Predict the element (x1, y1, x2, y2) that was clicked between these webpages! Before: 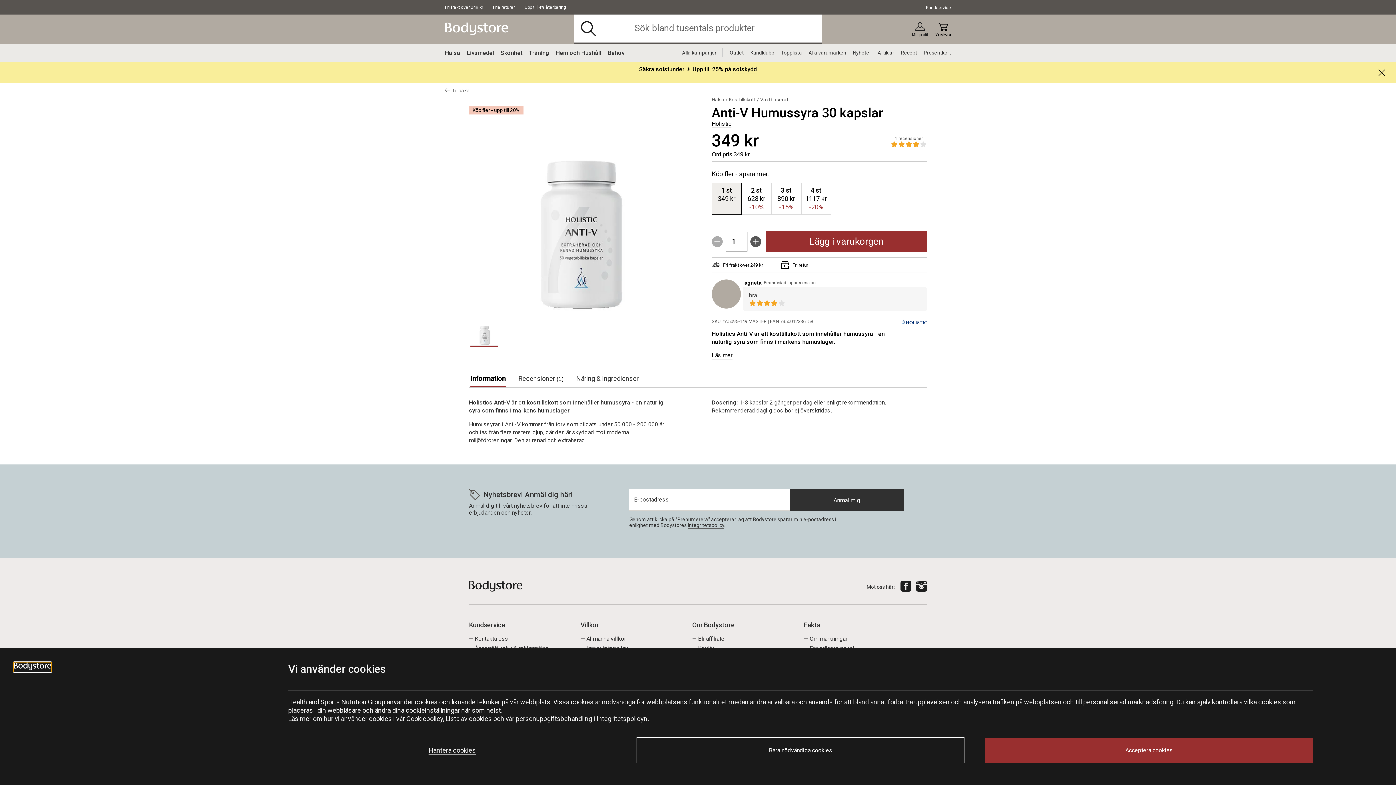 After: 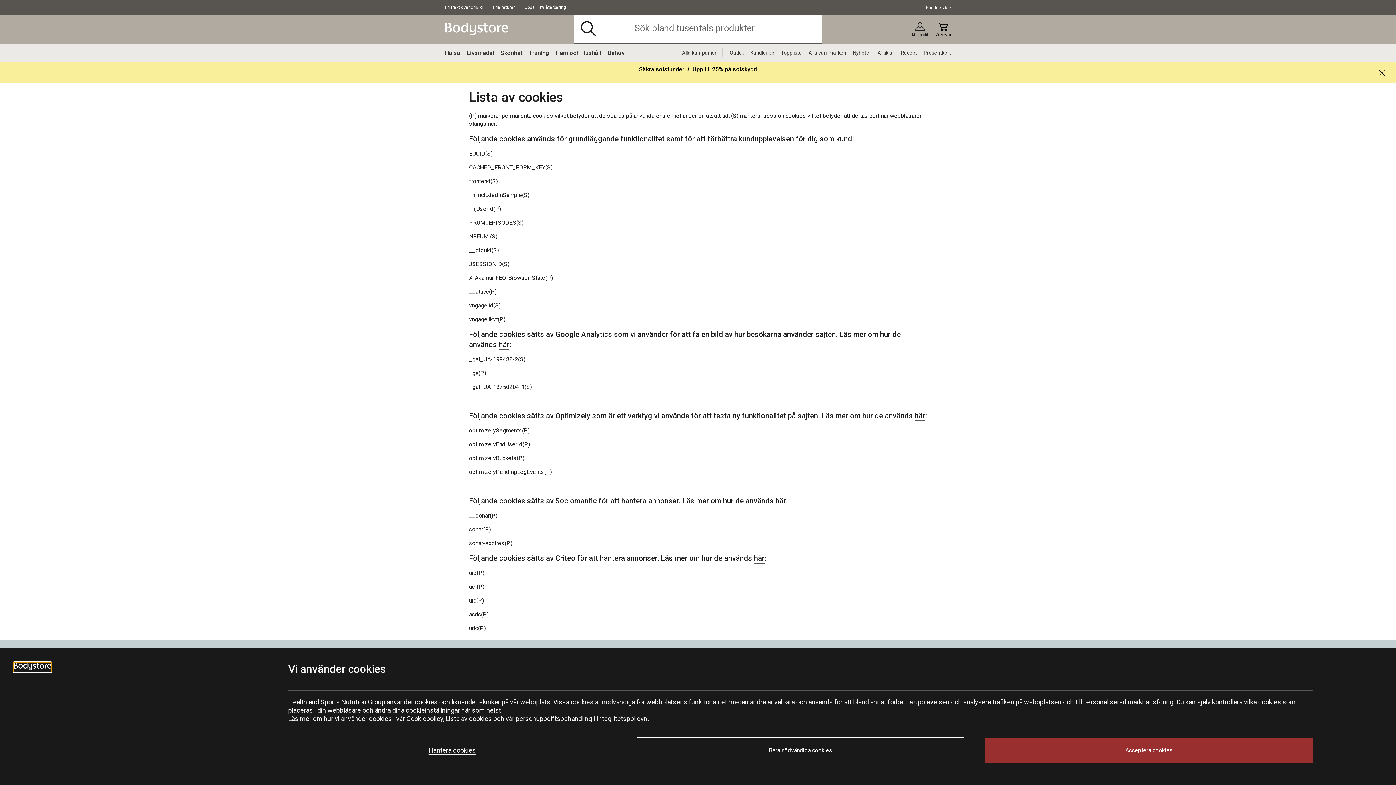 Action: bbox: (445, 715, 491, 722) label: Lista av cookies